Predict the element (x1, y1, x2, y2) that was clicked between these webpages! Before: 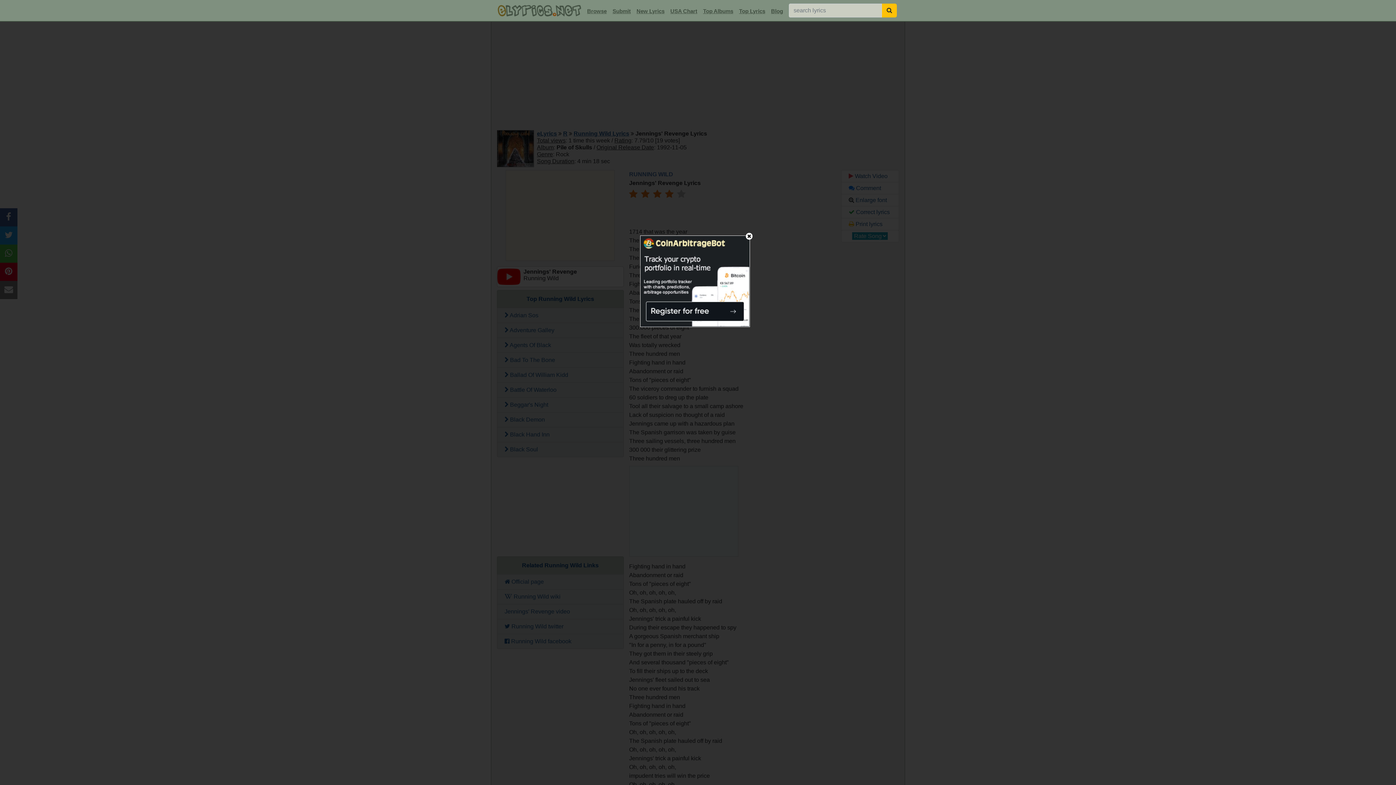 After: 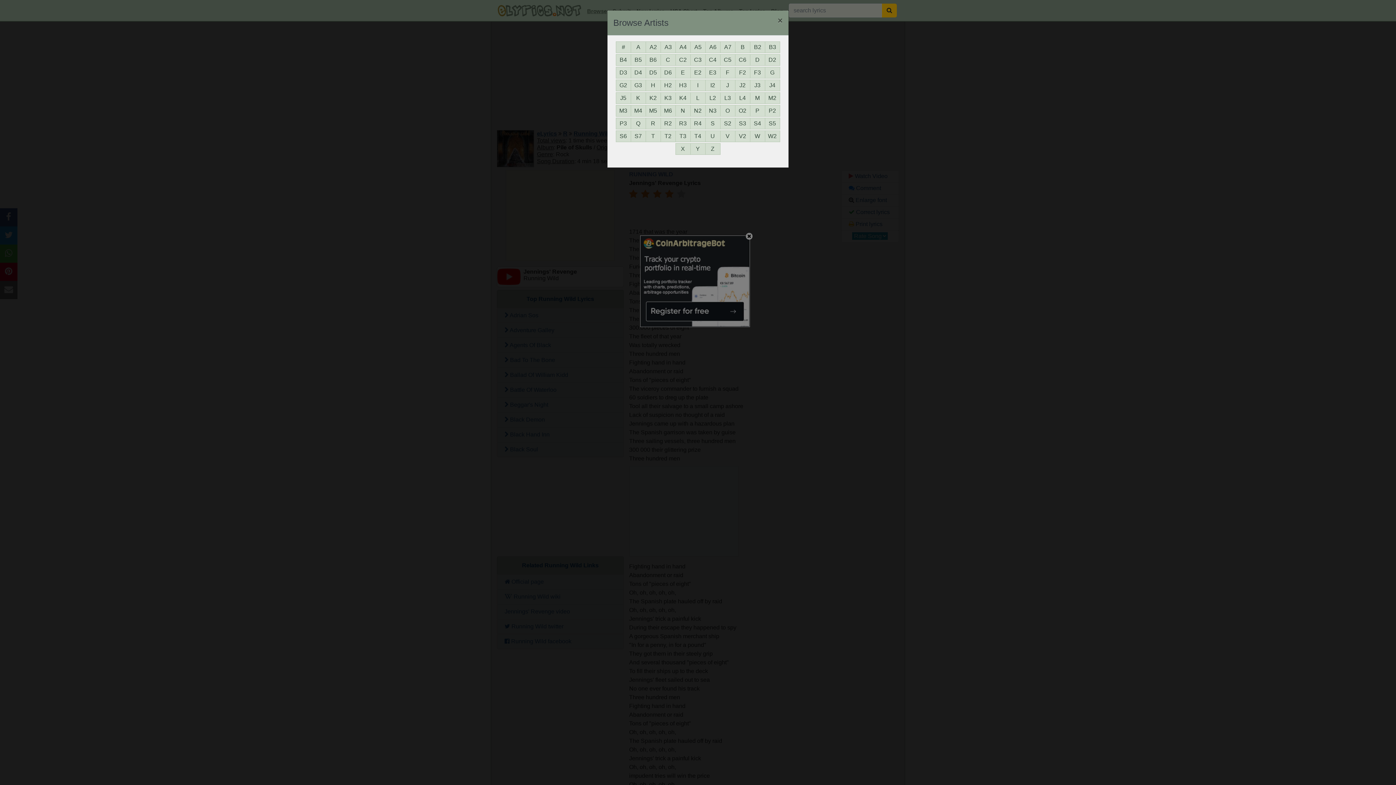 Action: bbox: (584, 5, 609, 17) label: Browse